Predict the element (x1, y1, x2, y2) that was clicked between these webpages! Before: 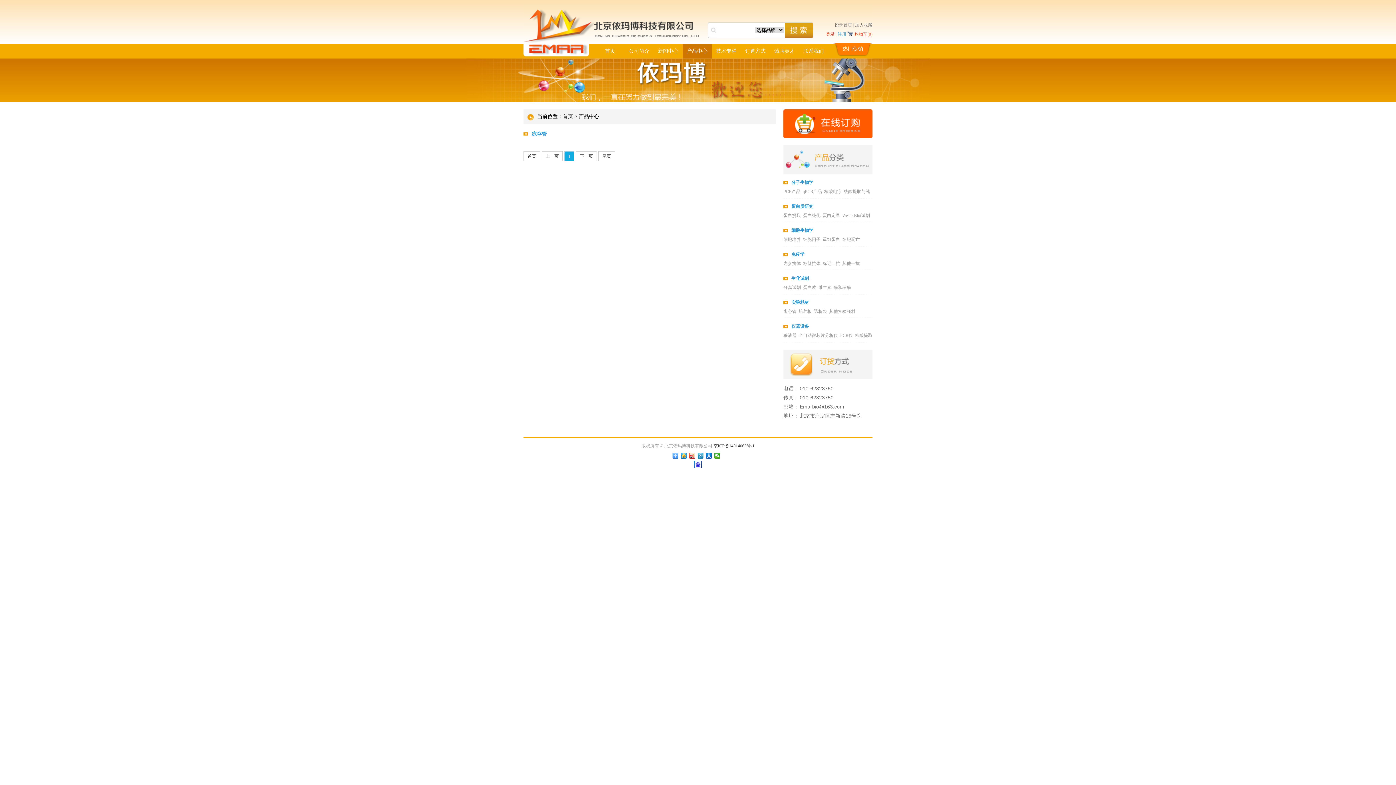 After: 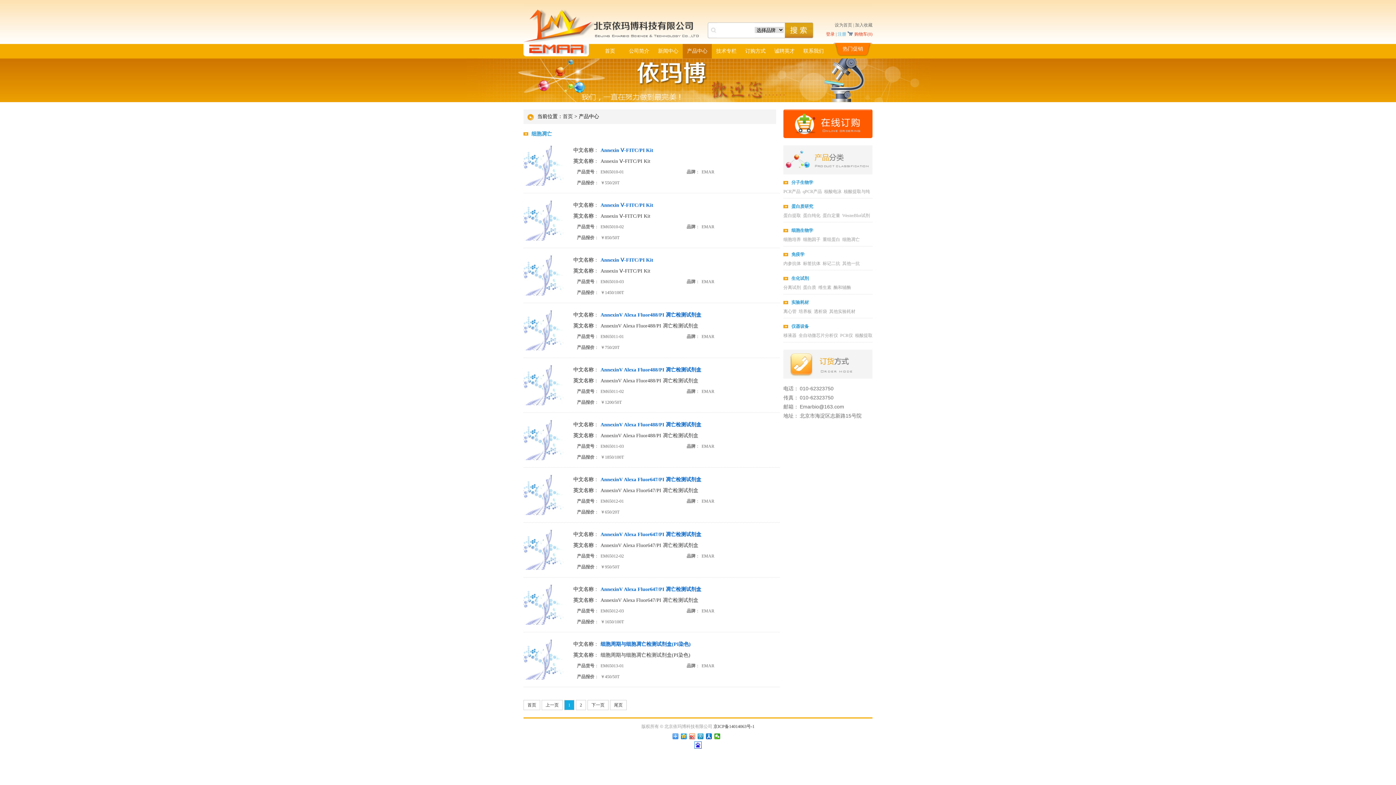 Action: bbox: (842, 237, 860, 242) label: 细胞凋亡